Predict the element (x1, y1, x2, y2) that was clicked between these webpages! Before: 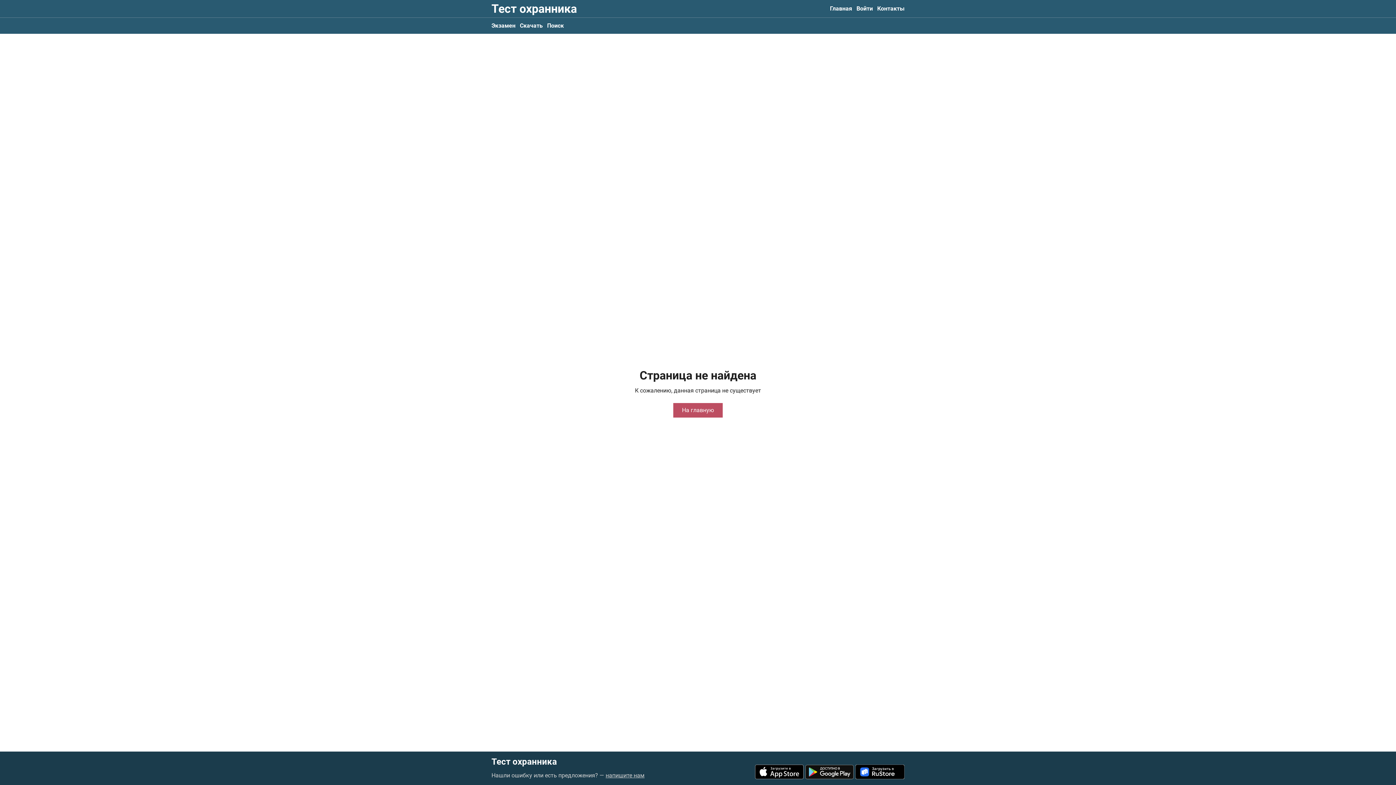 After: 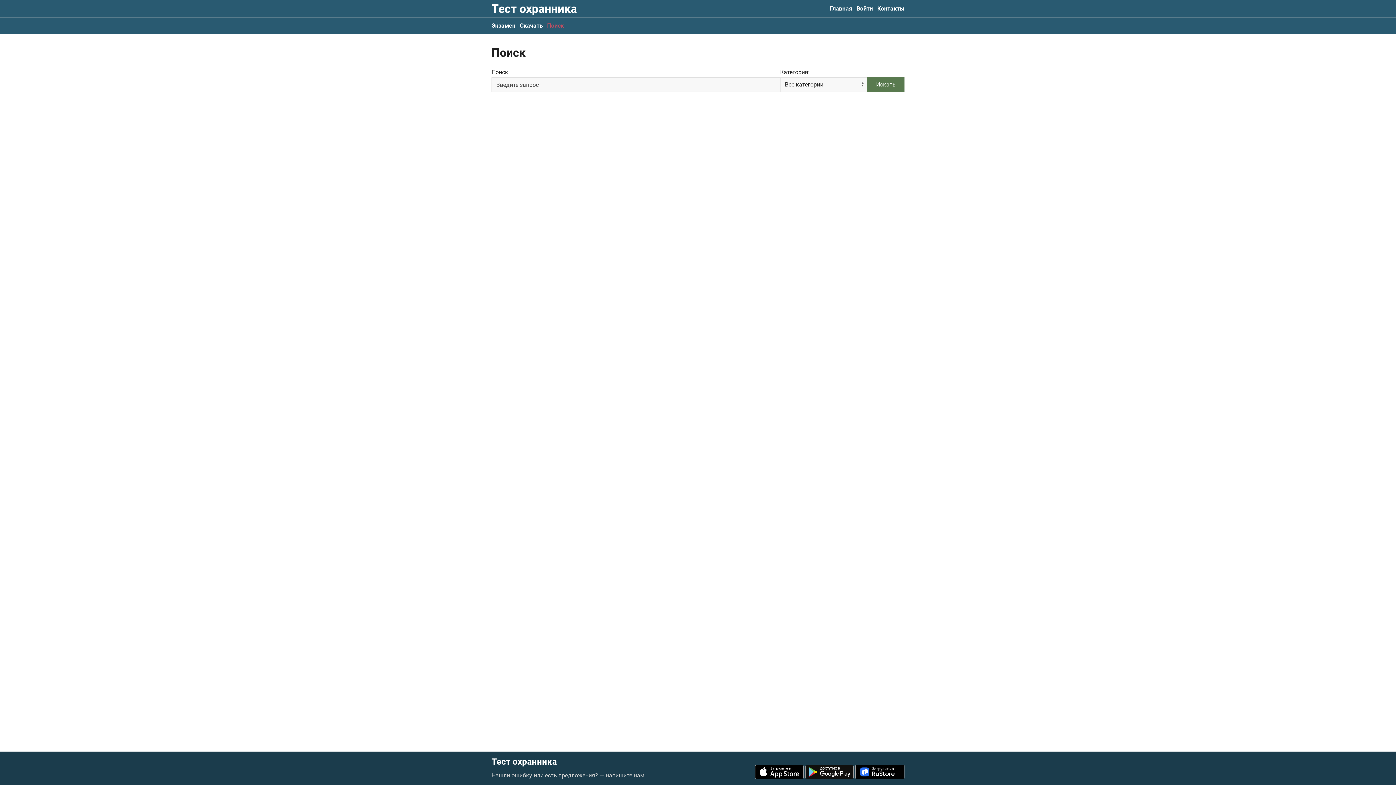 Action: label: Поиск bbox: (547, 17, 564, 33)